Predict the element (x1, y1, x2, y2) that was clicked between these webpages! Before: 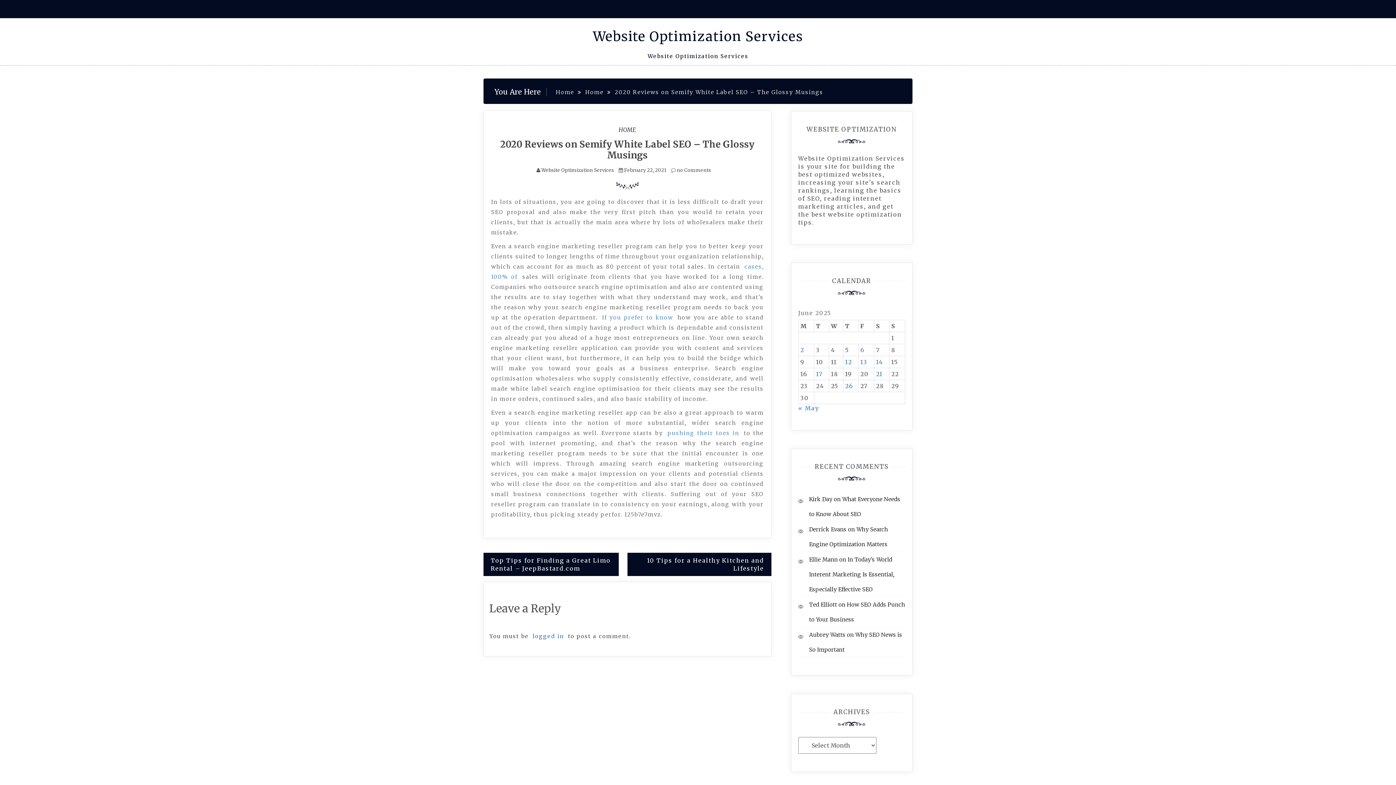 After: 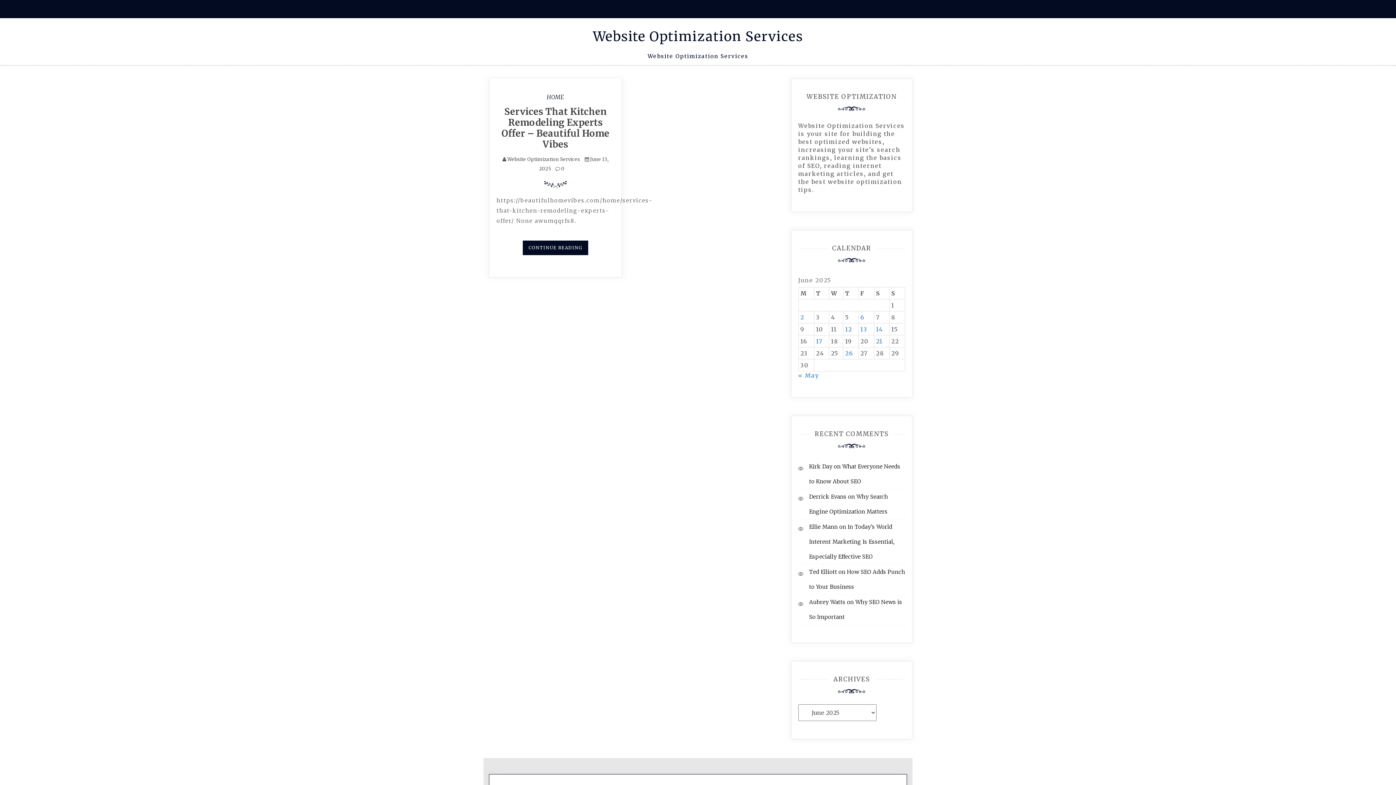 Action: label: Posts published on June 13, 2025 bbox: (860, 358, 867, 365)